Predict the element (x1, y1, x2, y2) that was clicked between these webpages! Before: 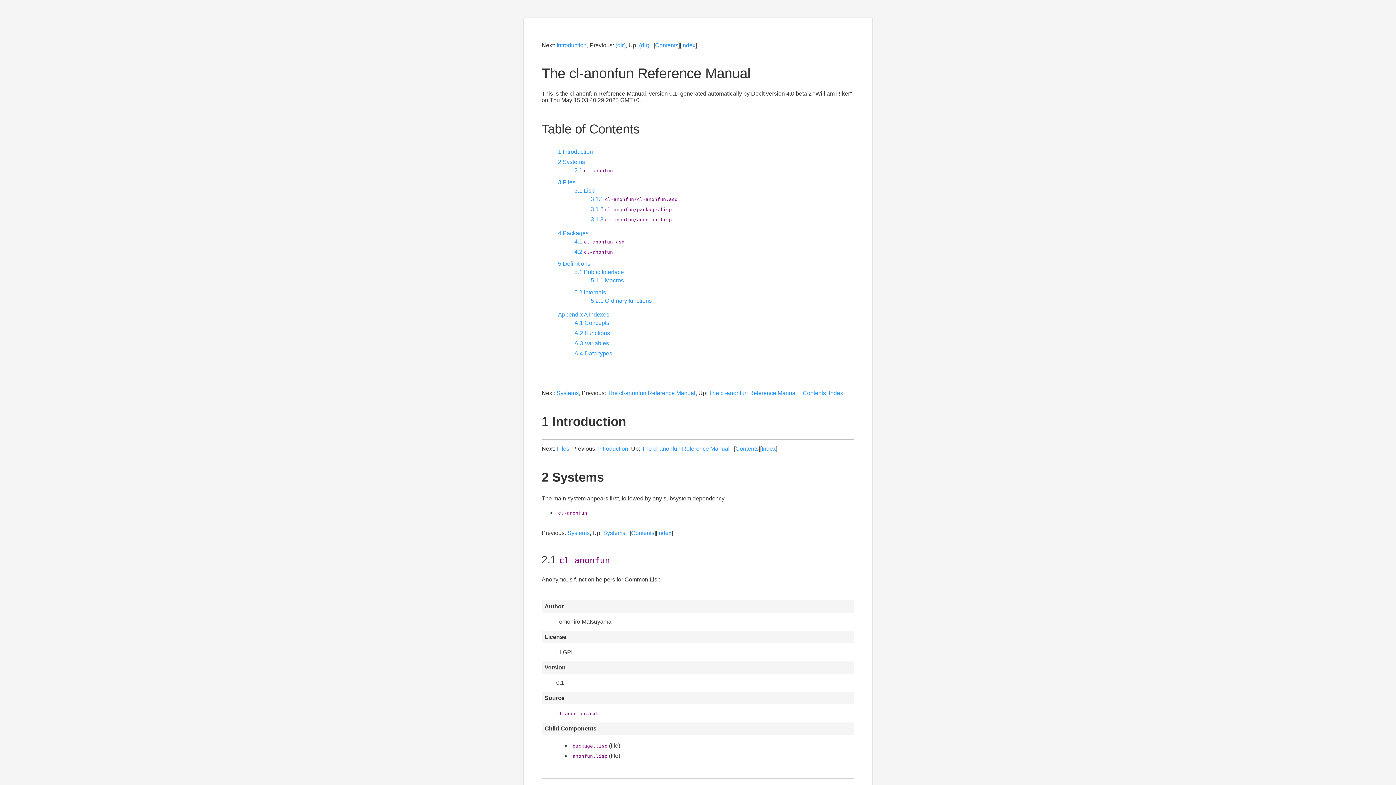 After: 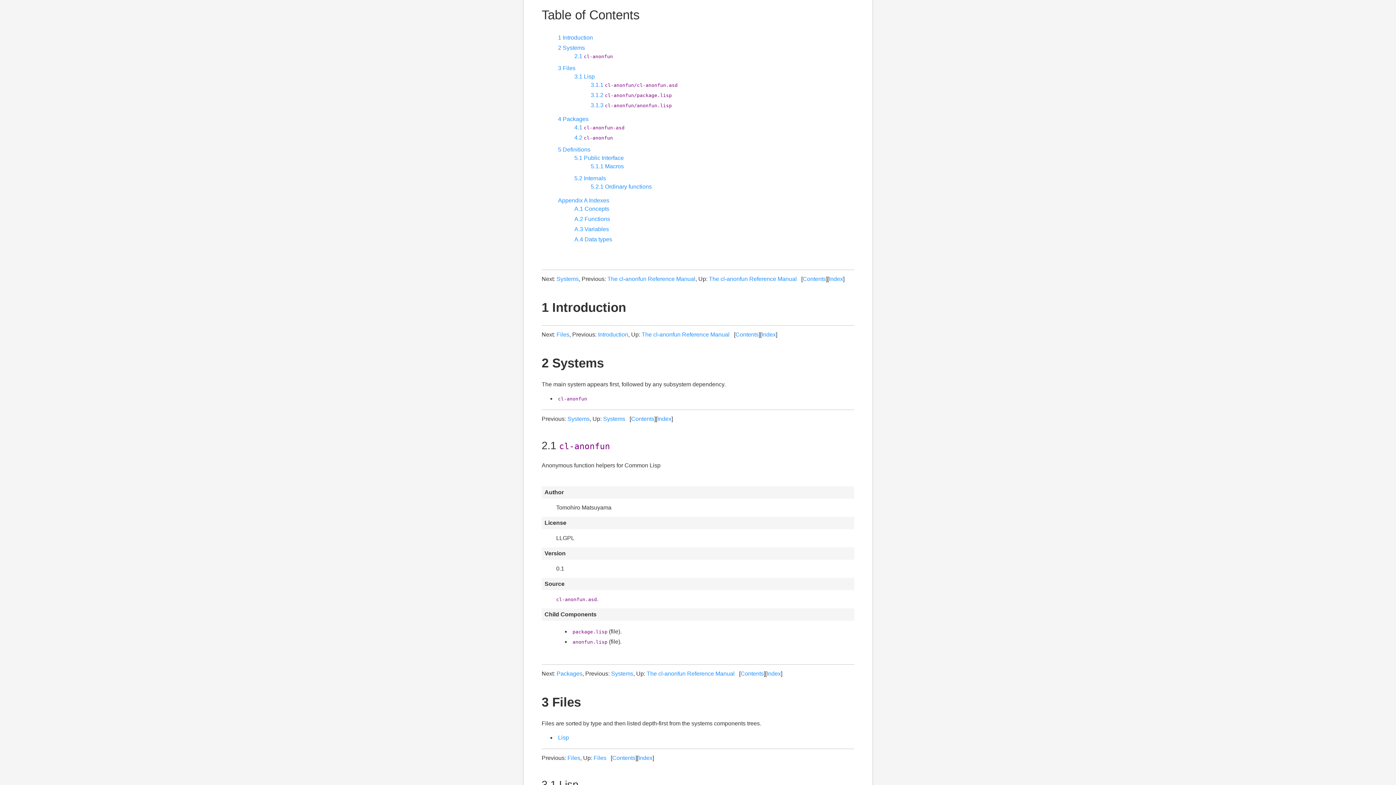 Action: label: Contents bbox: (802, 390, 826, 396)